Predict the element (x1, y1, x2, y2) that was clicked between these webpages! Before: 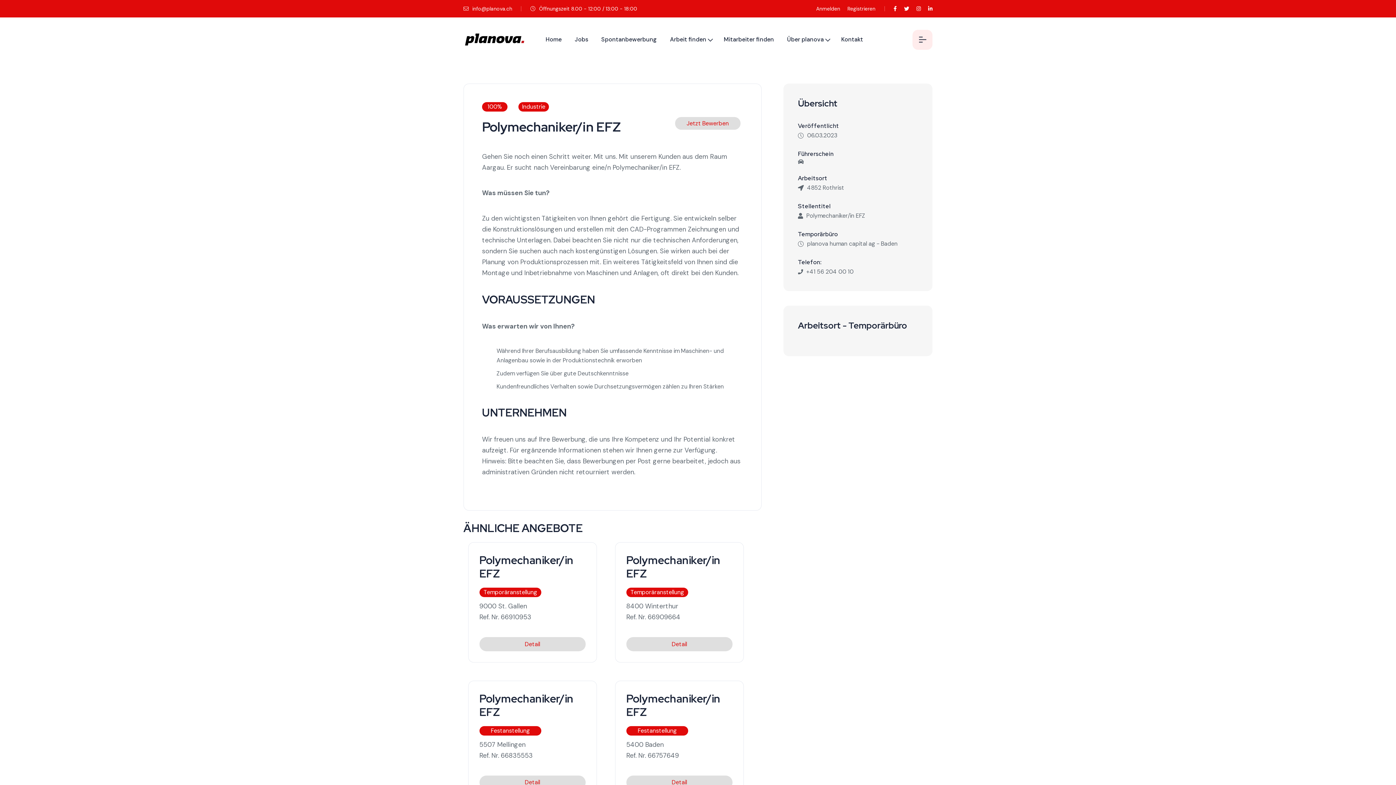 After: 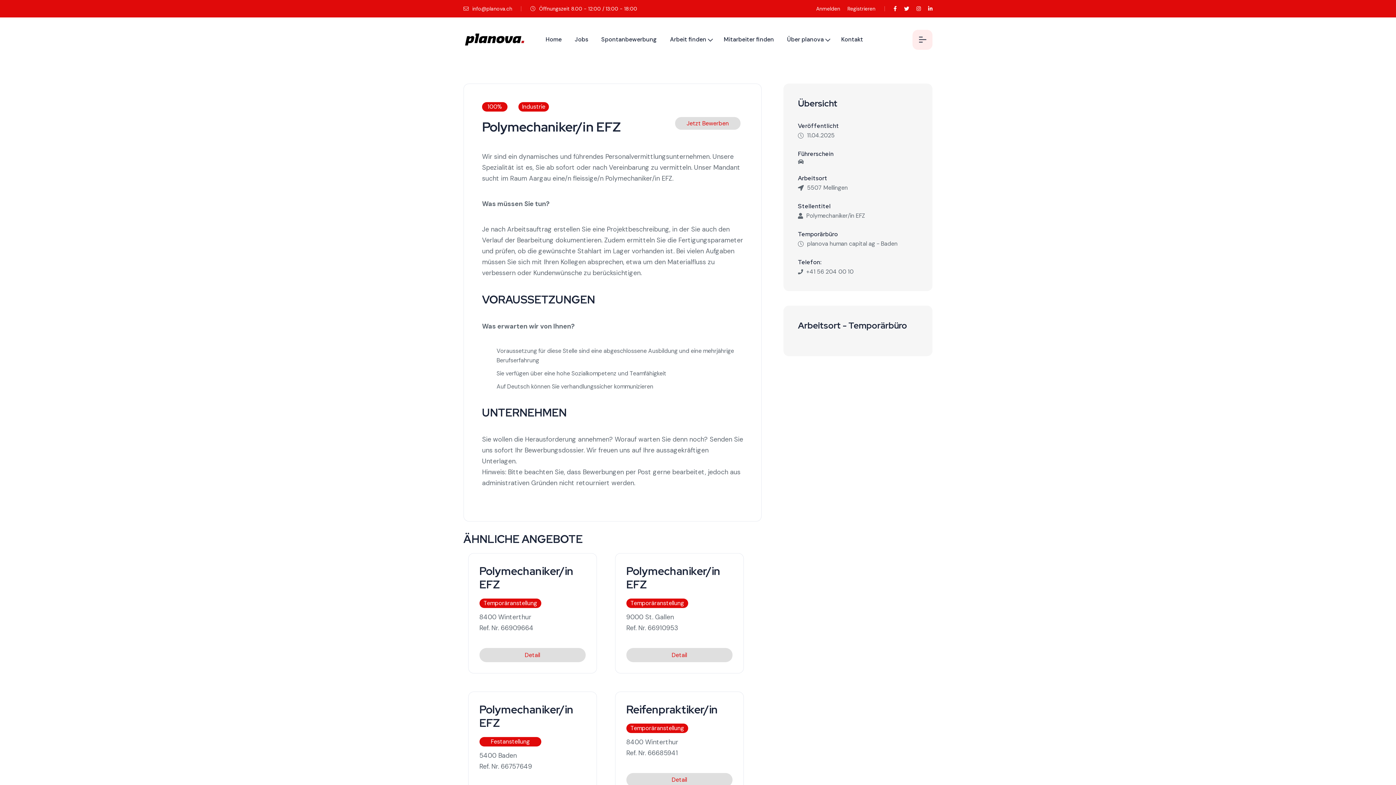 Action: bbox: (479, 775, 585, 789) label: Detail